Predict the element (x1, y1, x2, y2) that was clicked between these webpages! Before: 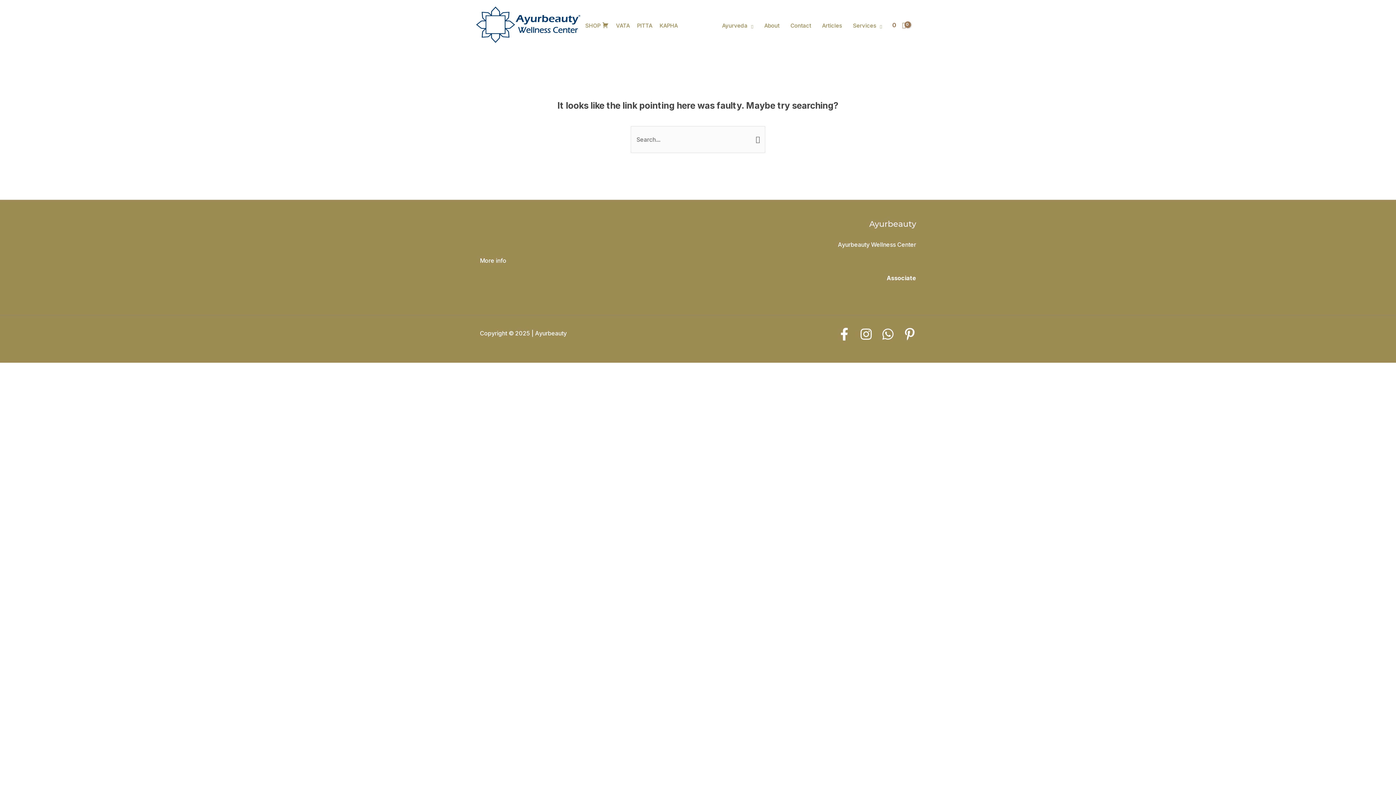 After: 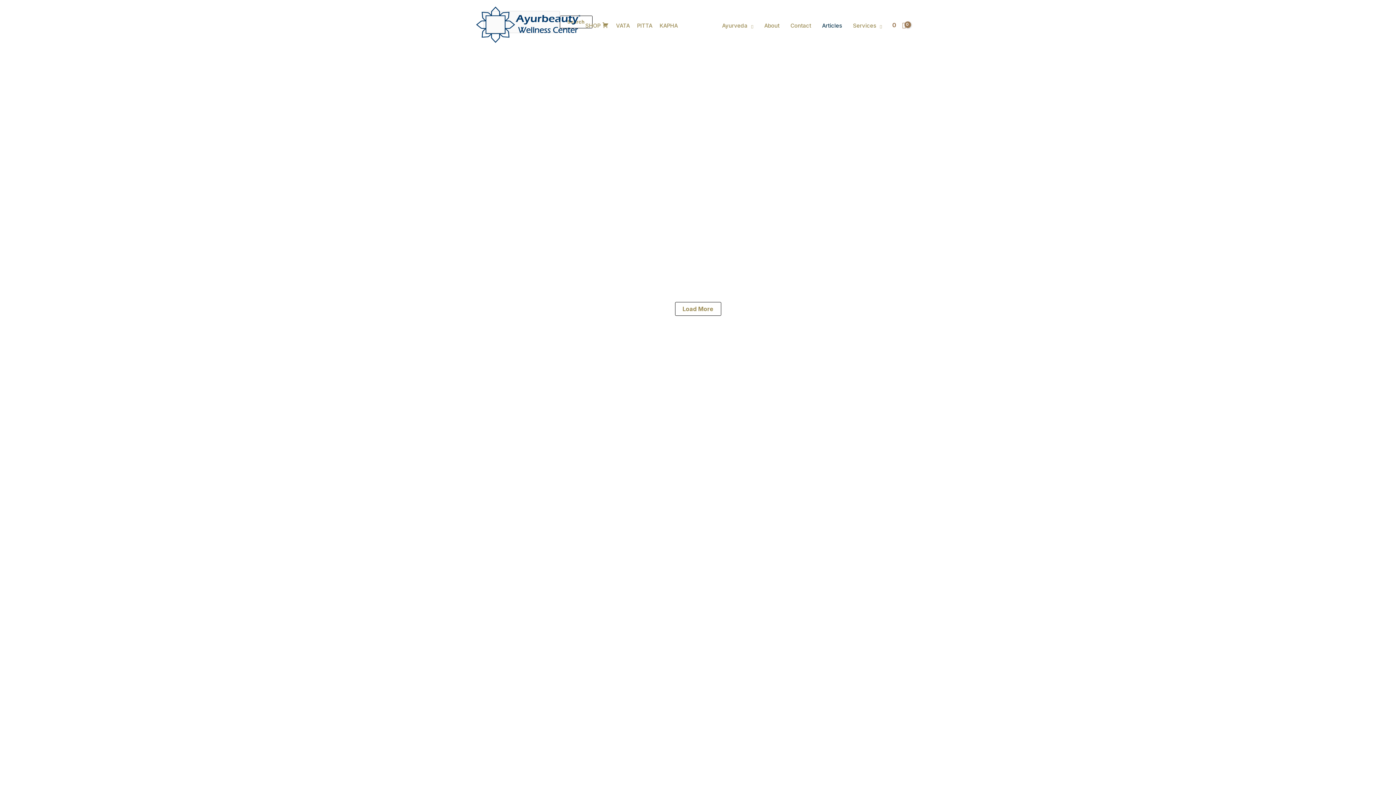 Action: label: Articles bbox: (816, 20, 847, 31)